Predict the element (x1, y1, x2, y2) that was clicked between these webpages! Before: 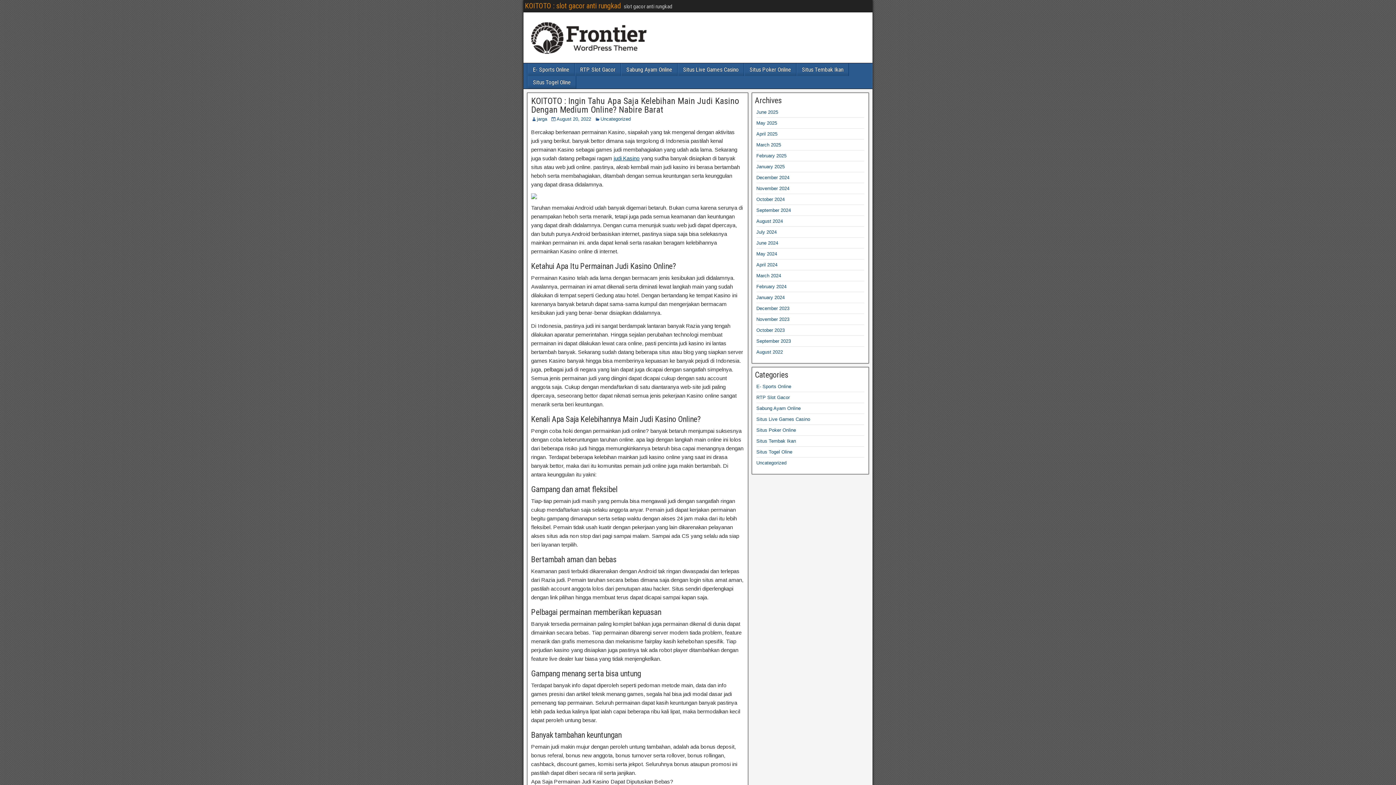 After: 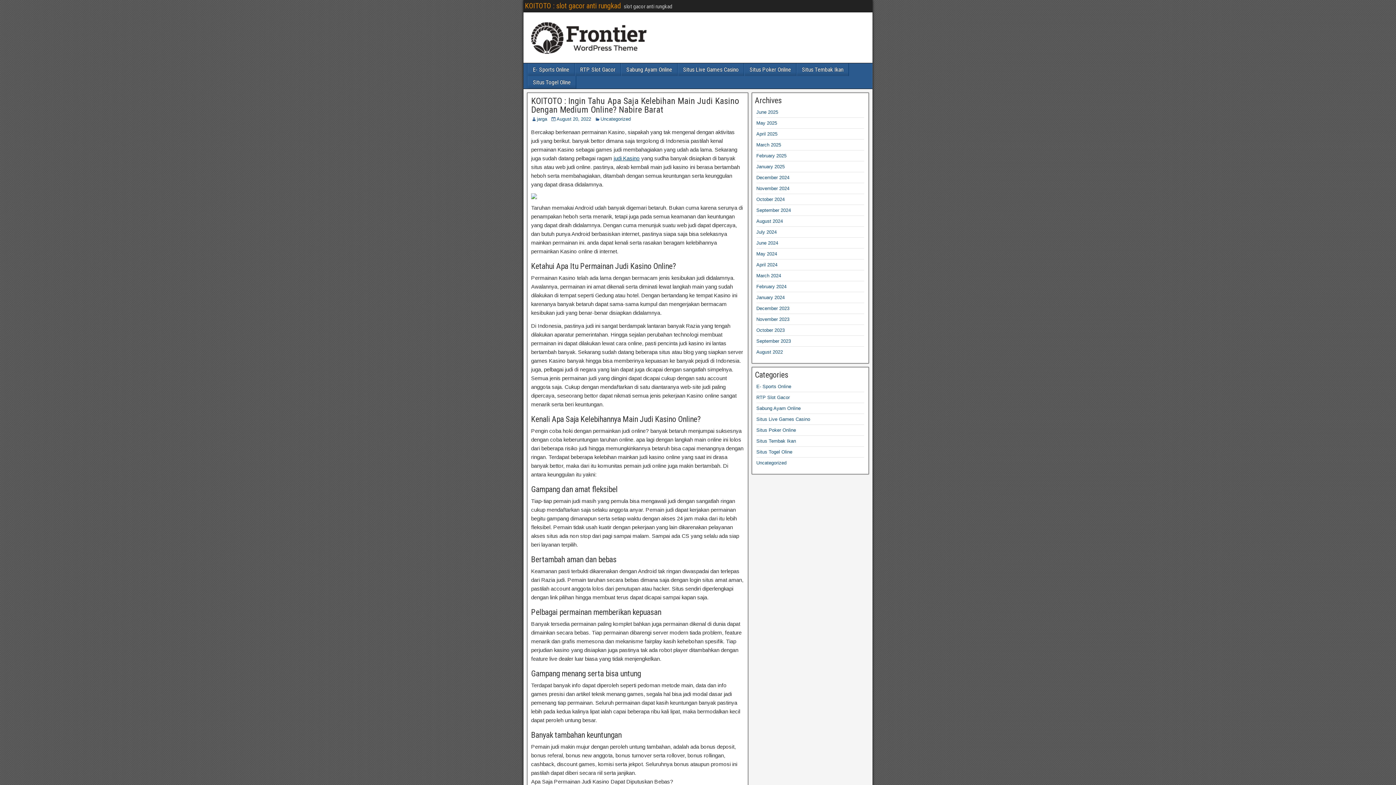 Action: label: KOITOTO : Ingin Tahu Apa Saja Kelebihan Main Judi Kasino Dengan Medium Online? Nabire Barat bbox: (531, 96, 739, 114)